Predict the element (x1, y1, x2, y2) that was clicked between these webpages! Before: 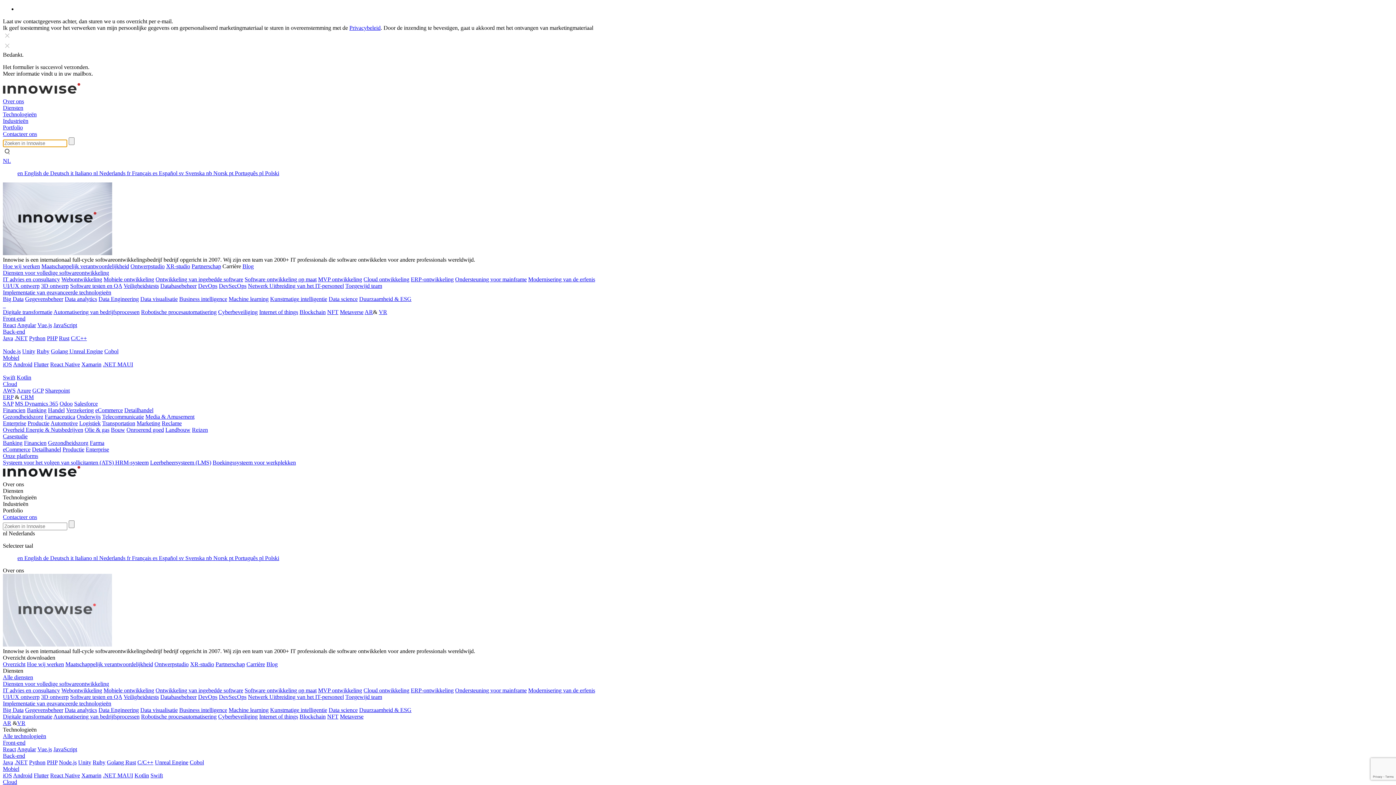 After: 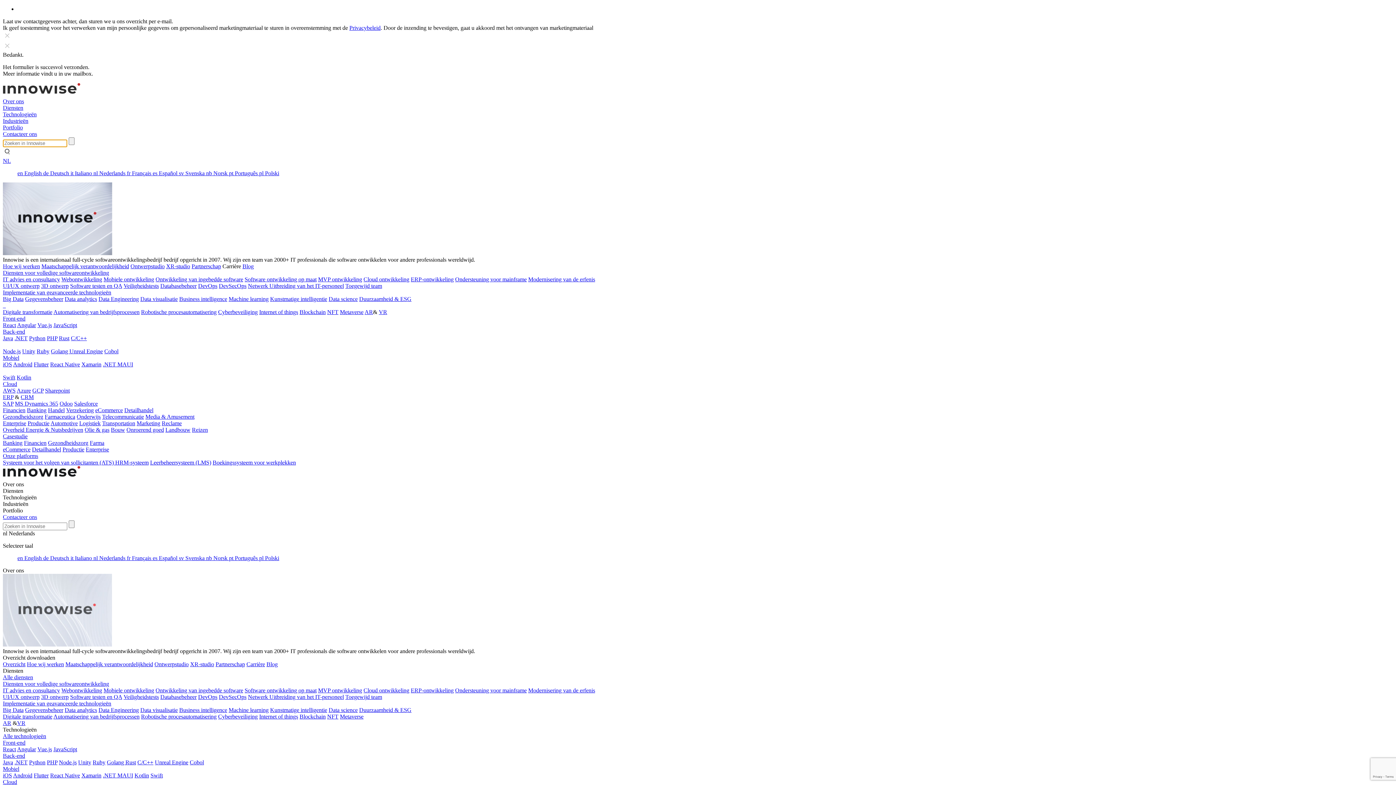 Action: label: PHP bbox: (46, 335, 57, 341)